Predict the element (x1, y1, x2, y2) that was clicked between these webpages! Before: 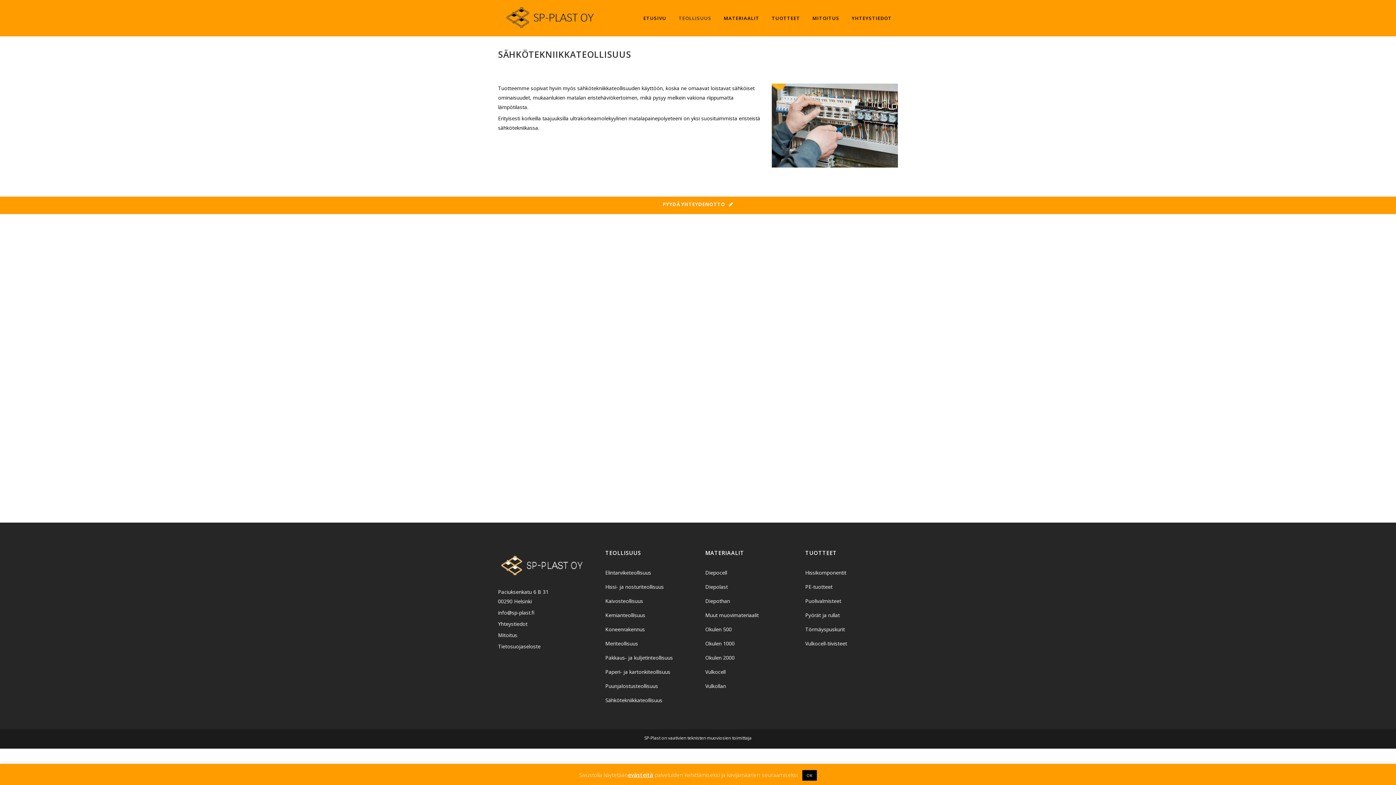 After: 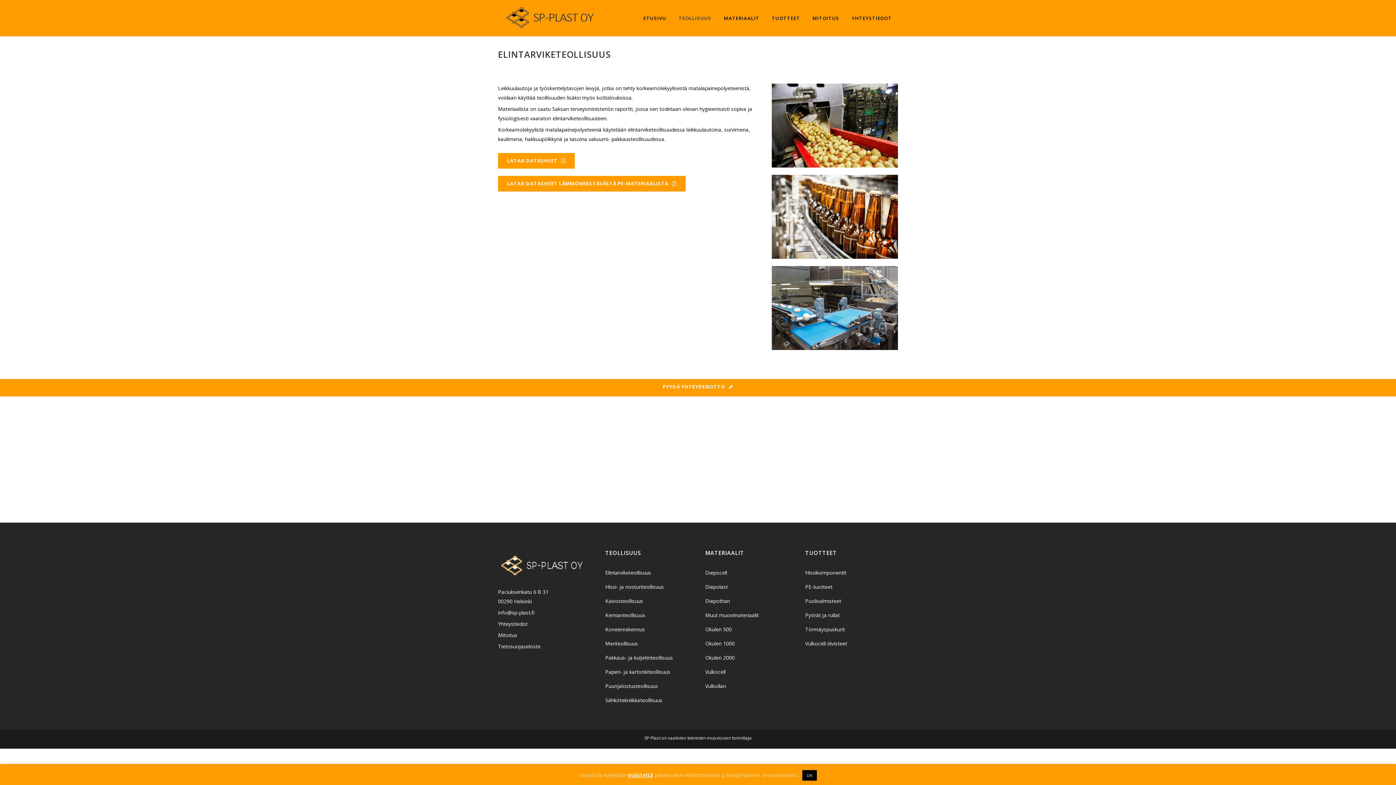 Action: bbox: (605, 569, 694, 577) label: Elintarviketeollisuus